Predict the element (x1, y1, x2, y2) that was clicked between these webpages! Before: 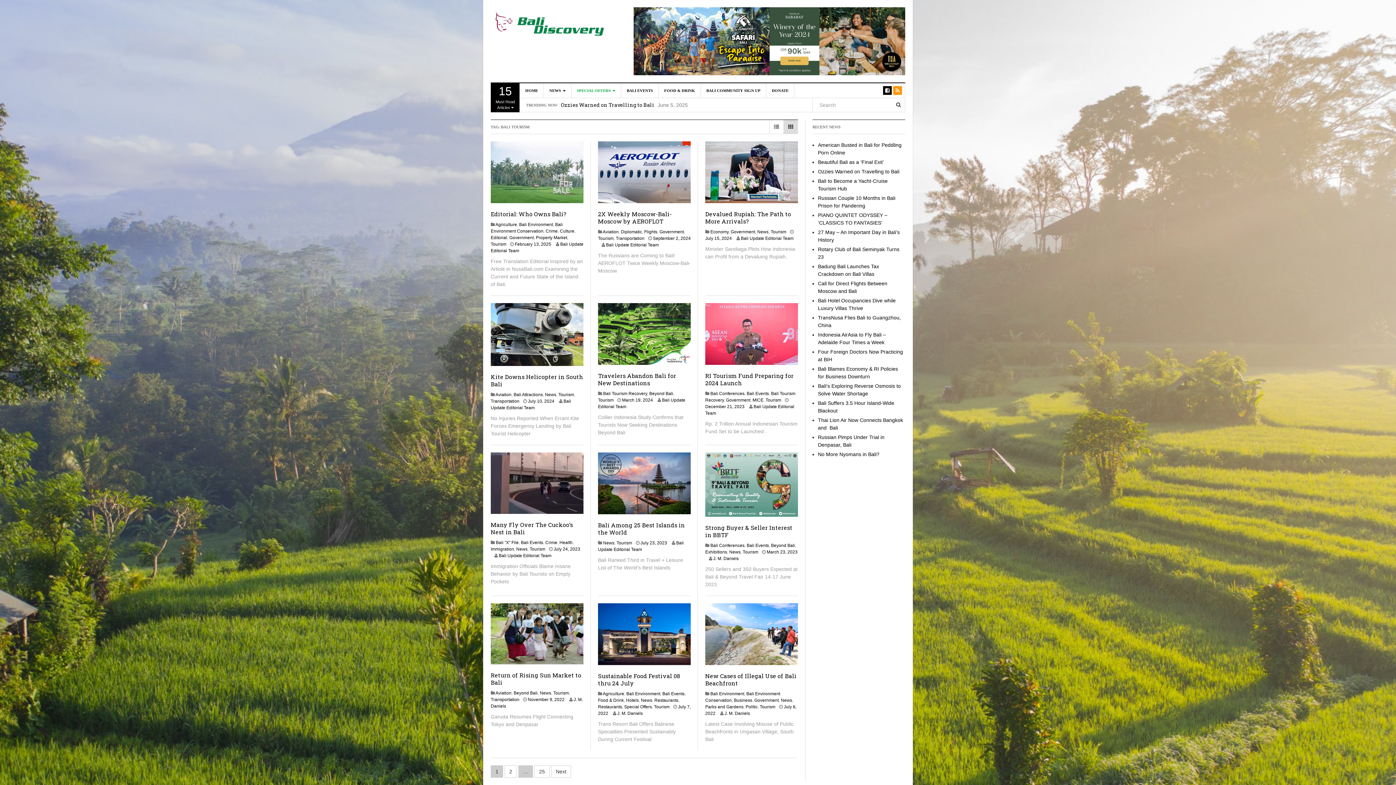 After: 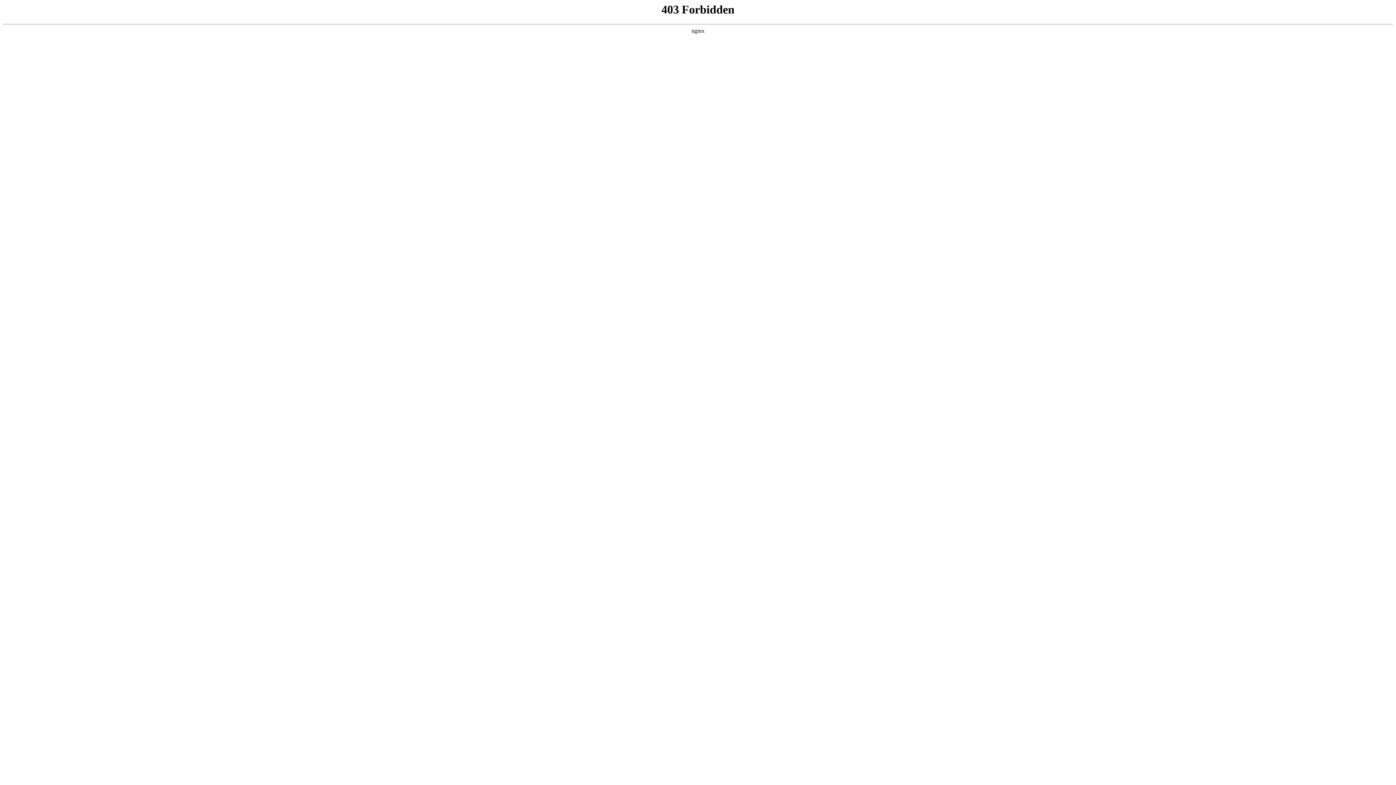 Action: bbox: (633, 7, 769, 75)